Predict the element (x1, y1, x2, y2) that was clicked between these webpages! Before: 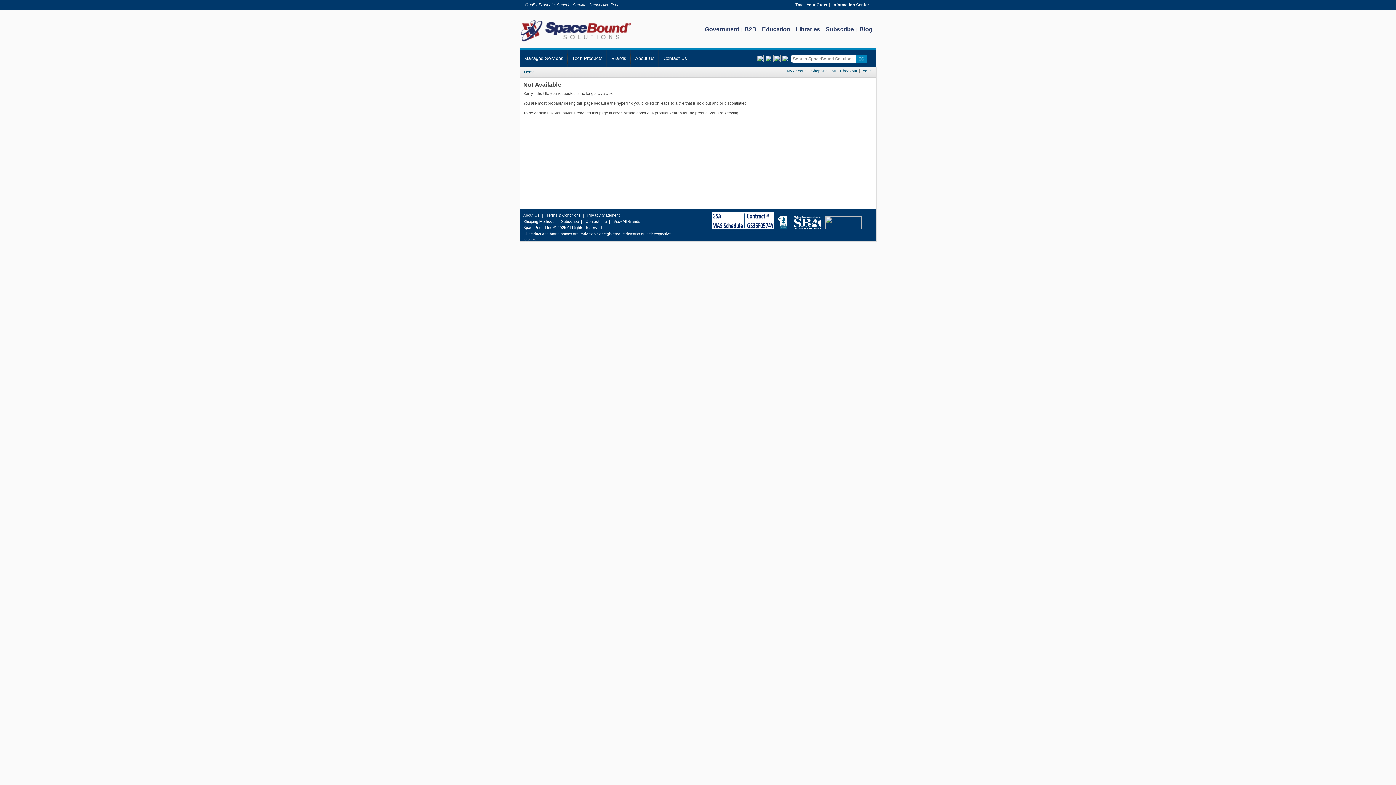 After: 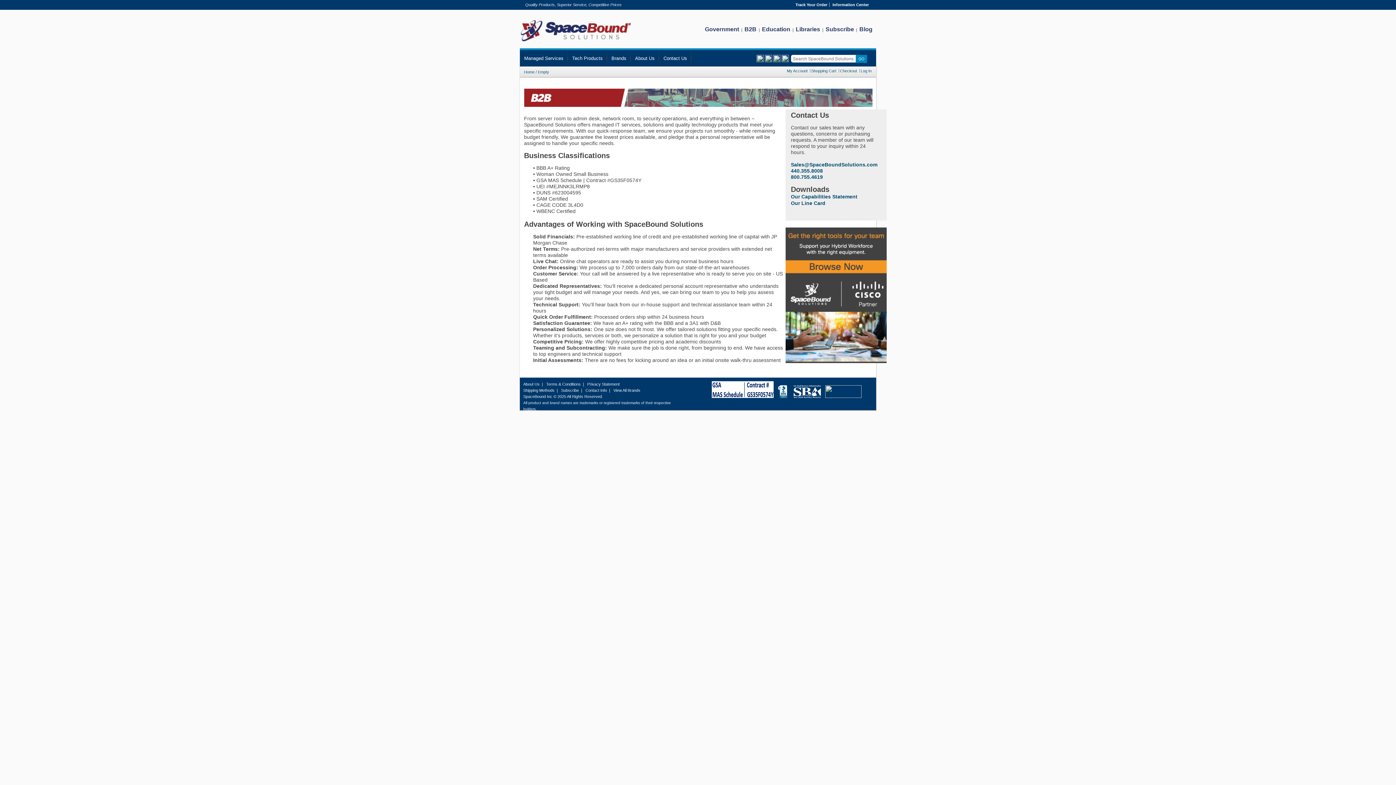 Action: label: B2B bbox: (744, 26, 756, 32)